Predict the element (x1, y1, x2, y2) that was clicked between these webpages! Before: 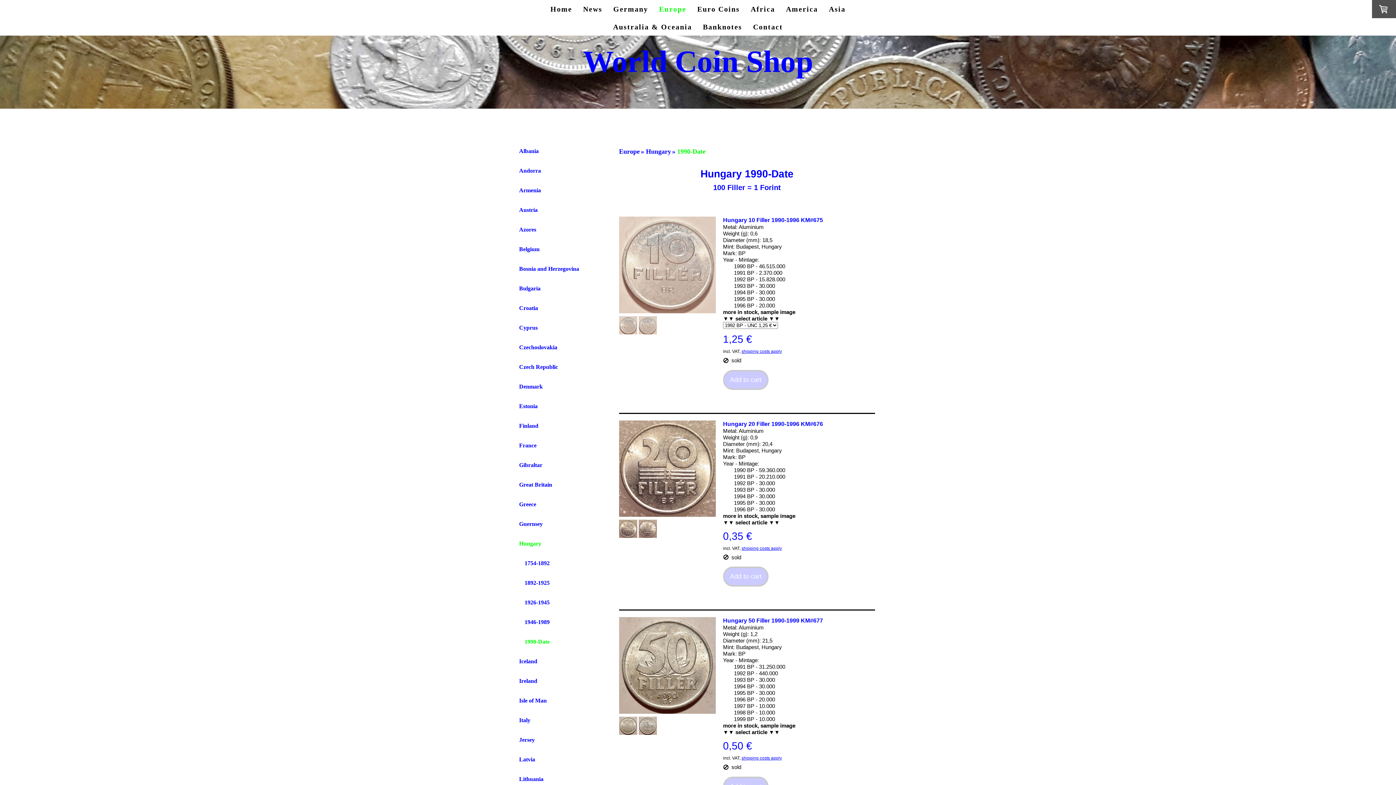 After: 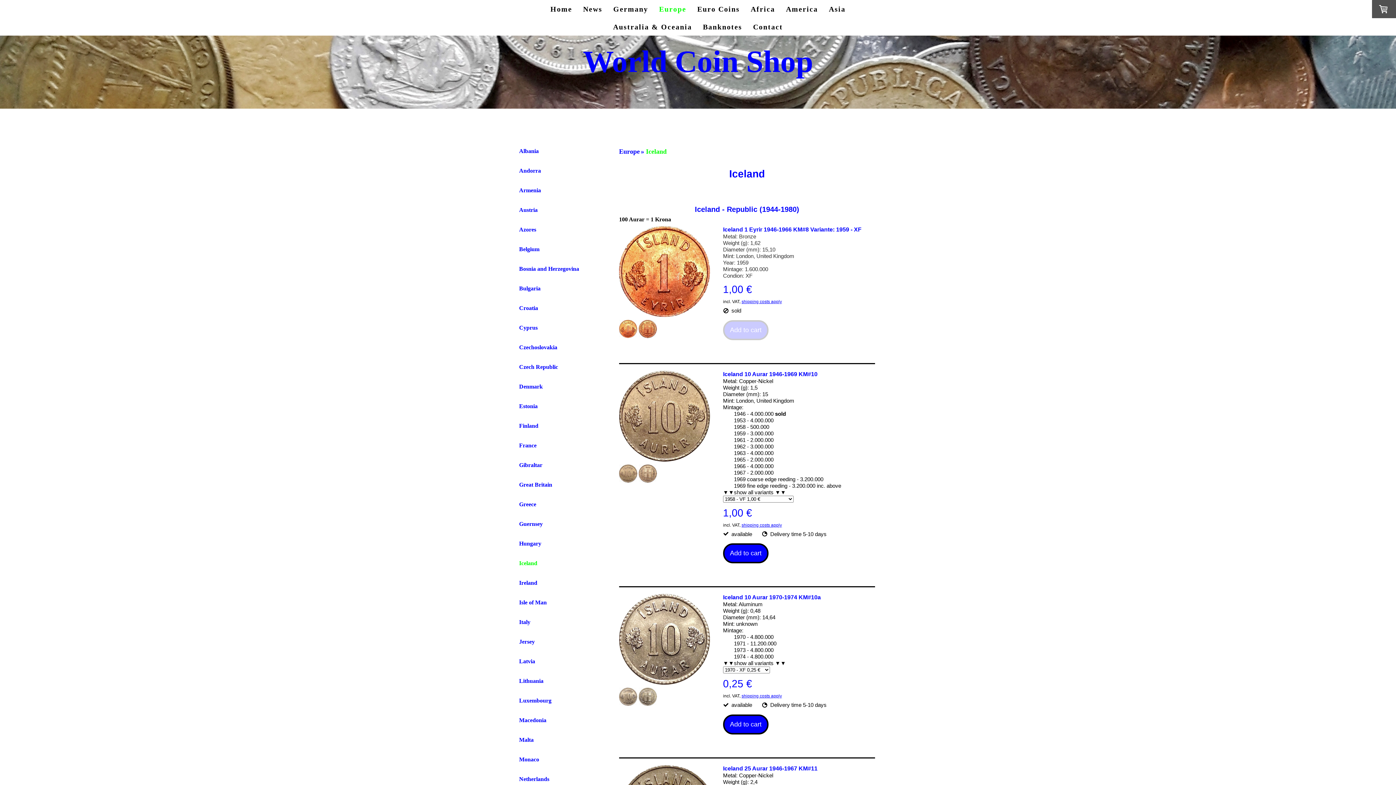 Action: bbox: (512, 653, 603, 669) label: Iceland